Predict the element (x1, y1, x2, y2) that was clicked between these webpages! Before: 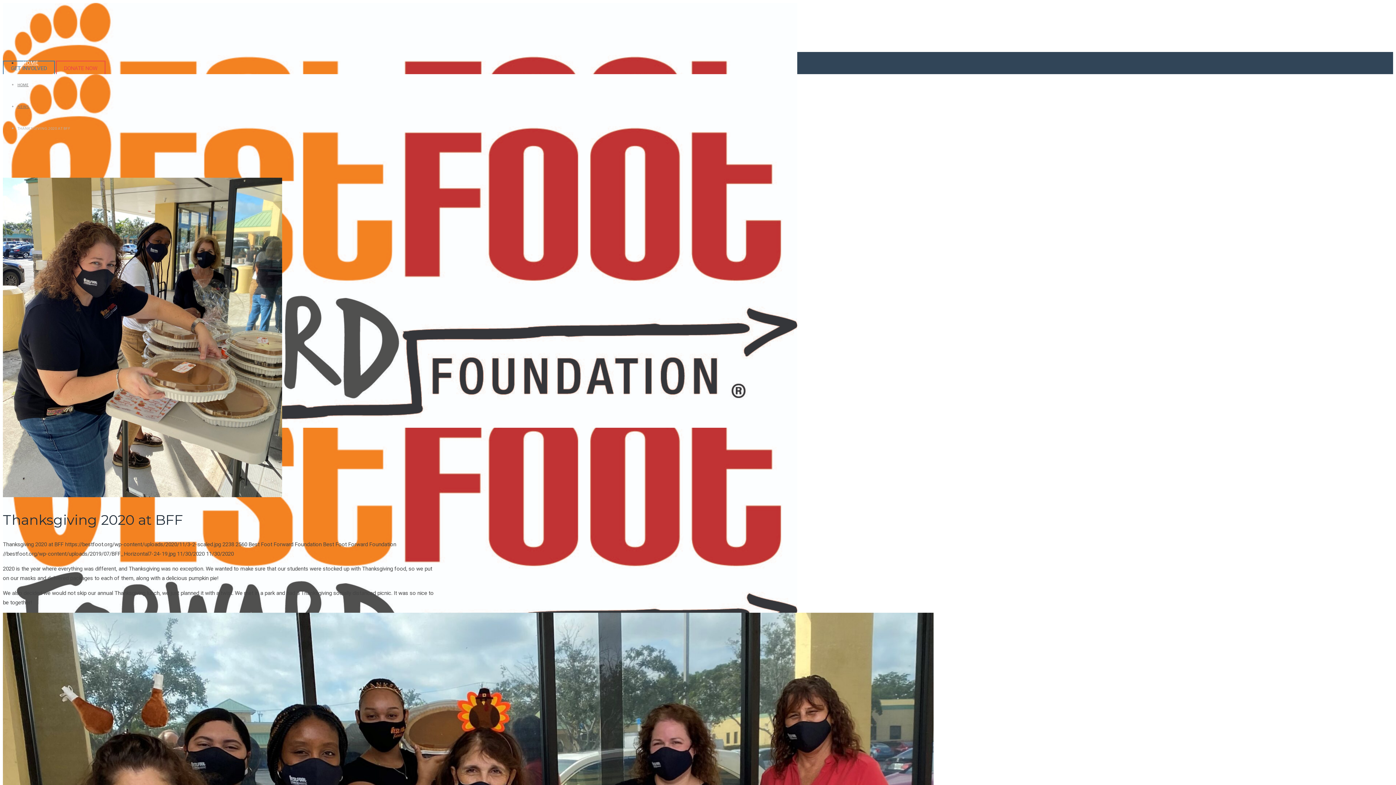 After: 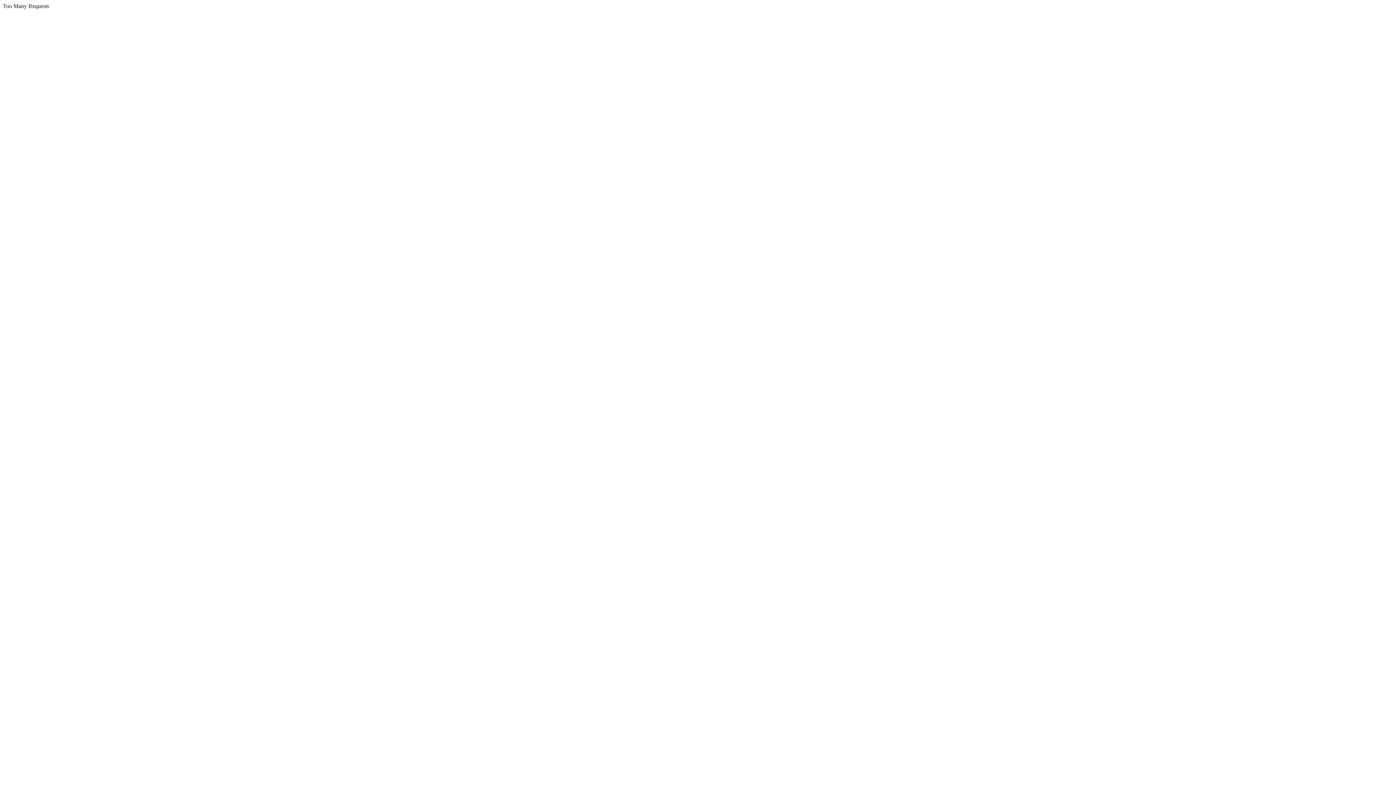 Action: bbox: (56, 60, 105, 76) label: DONATE NOW